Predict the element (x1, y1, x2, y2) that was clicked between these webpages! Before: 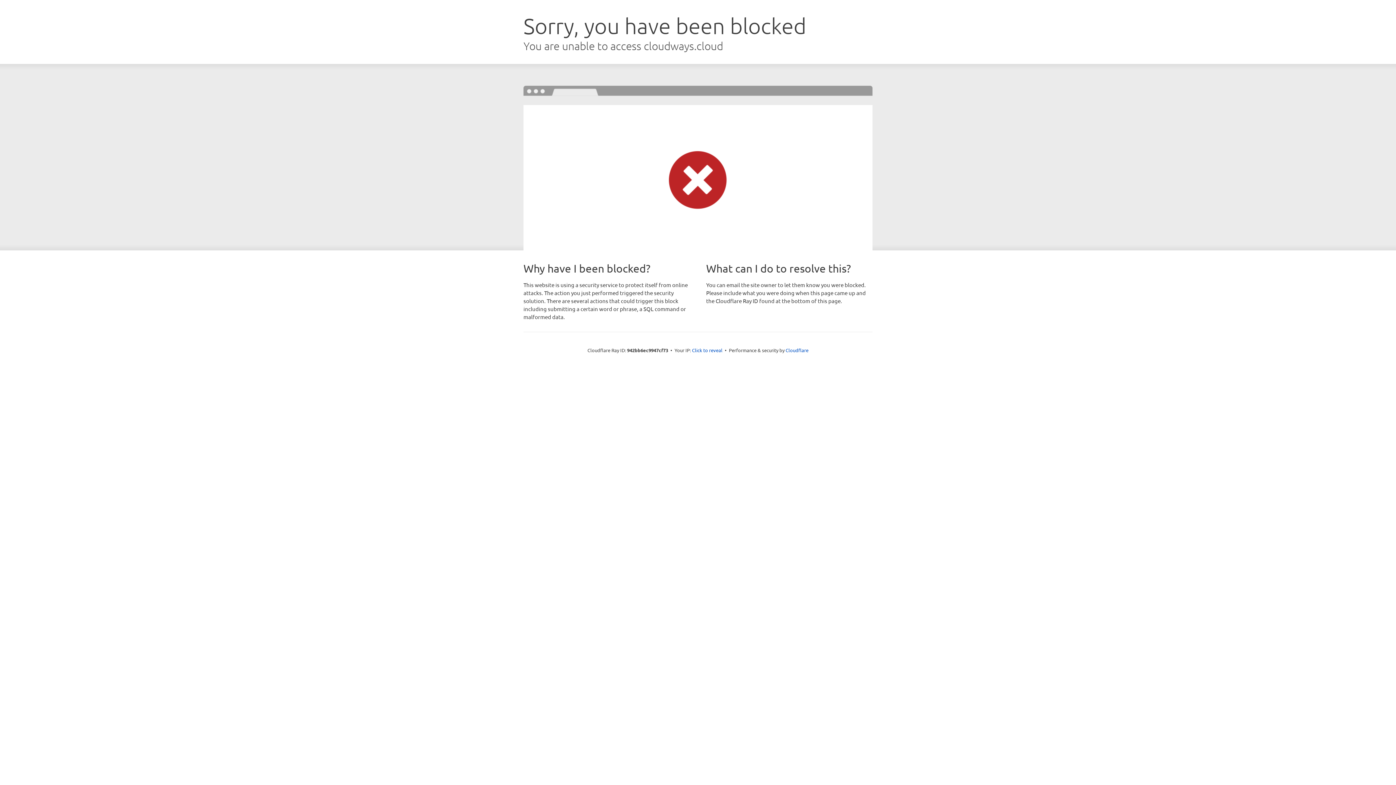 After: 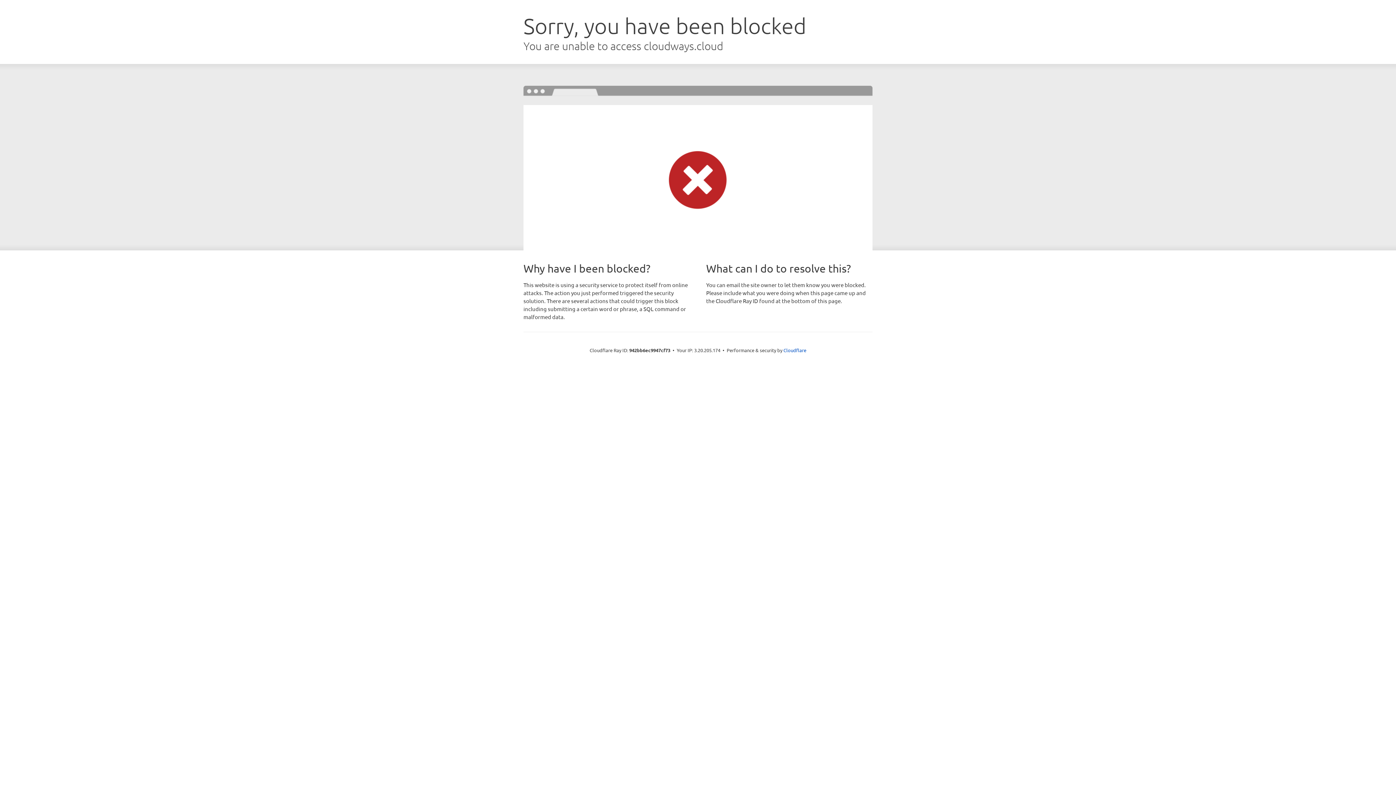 Action: bbox: (692, 346, 722, 353) label: Click to reveal